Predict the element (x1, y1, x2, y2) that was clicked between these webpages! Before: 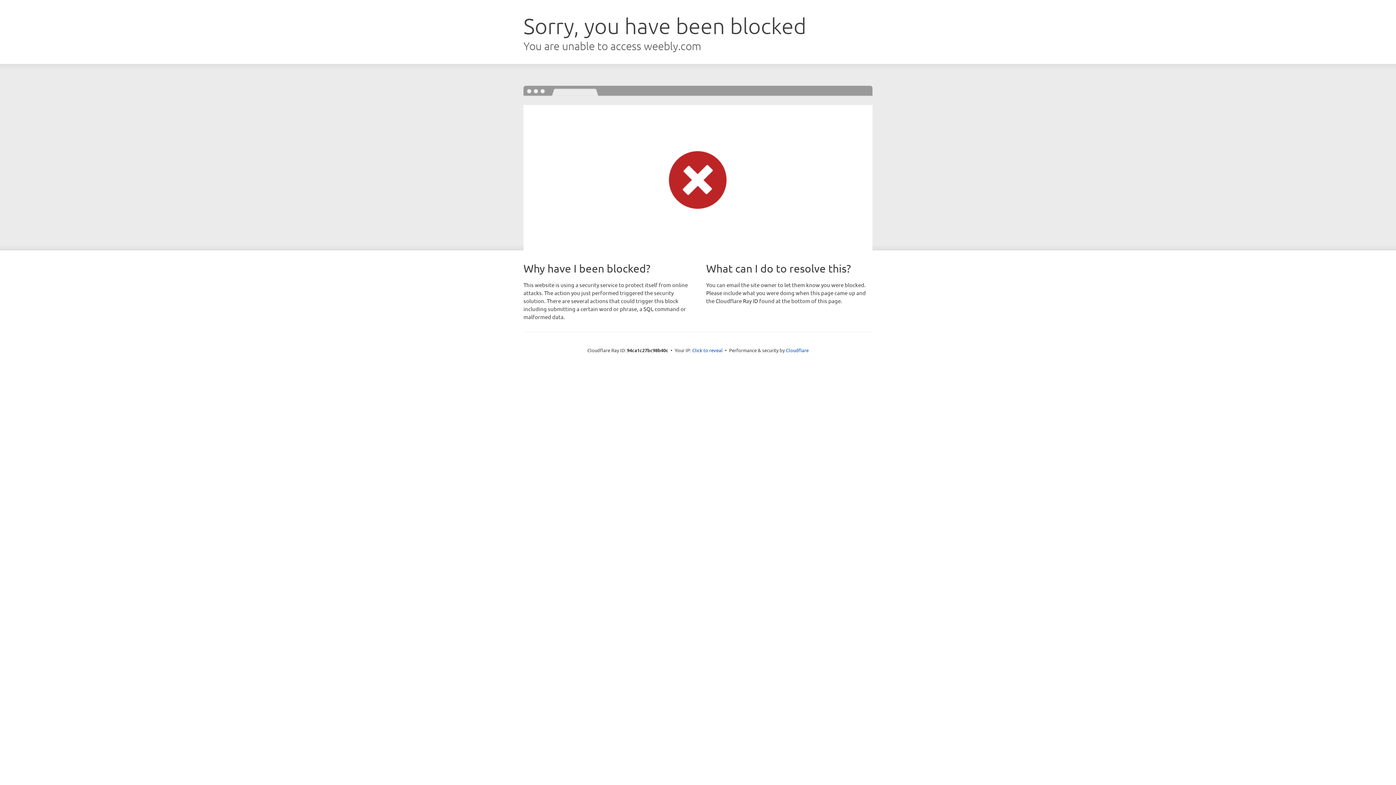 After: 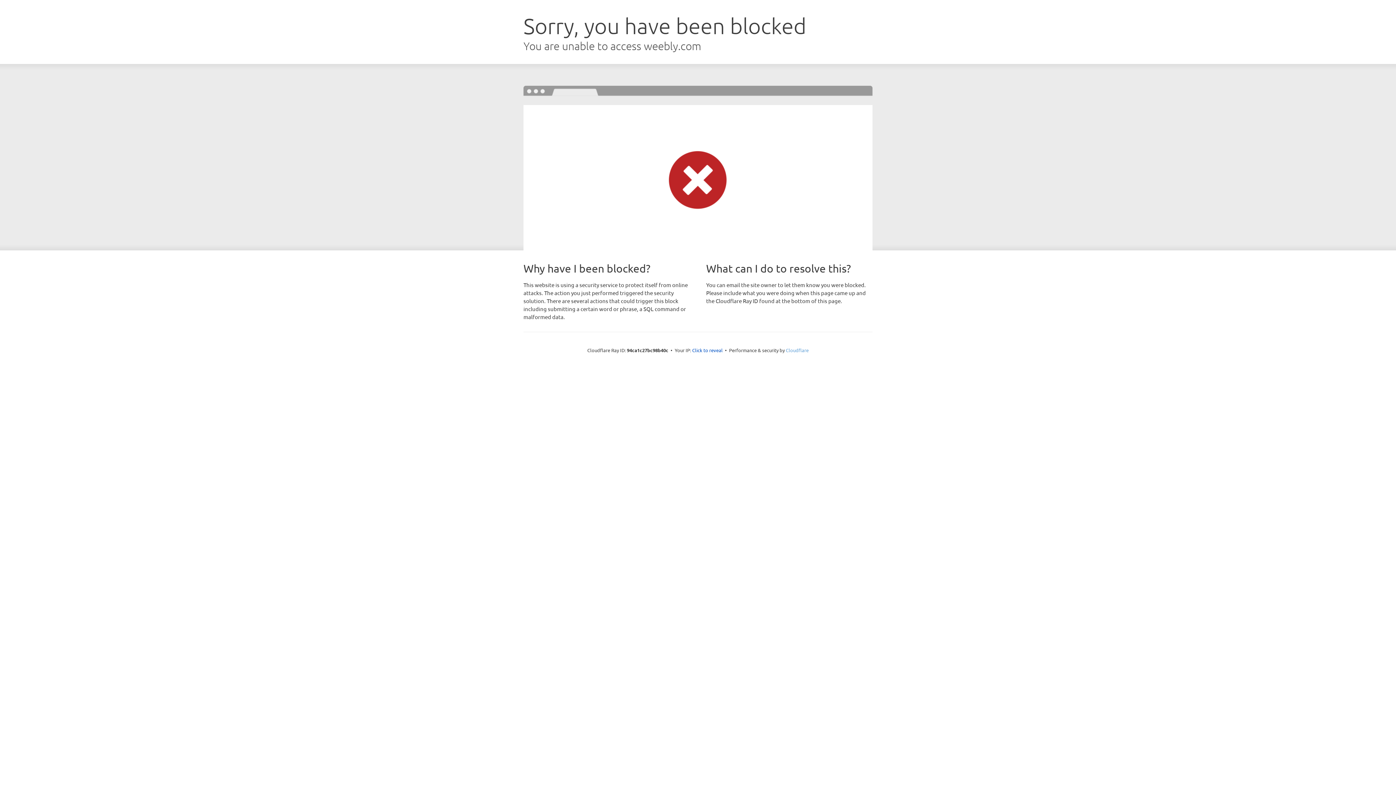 Action: label: Cloudflare bbox: (786, 347, 808, 353)